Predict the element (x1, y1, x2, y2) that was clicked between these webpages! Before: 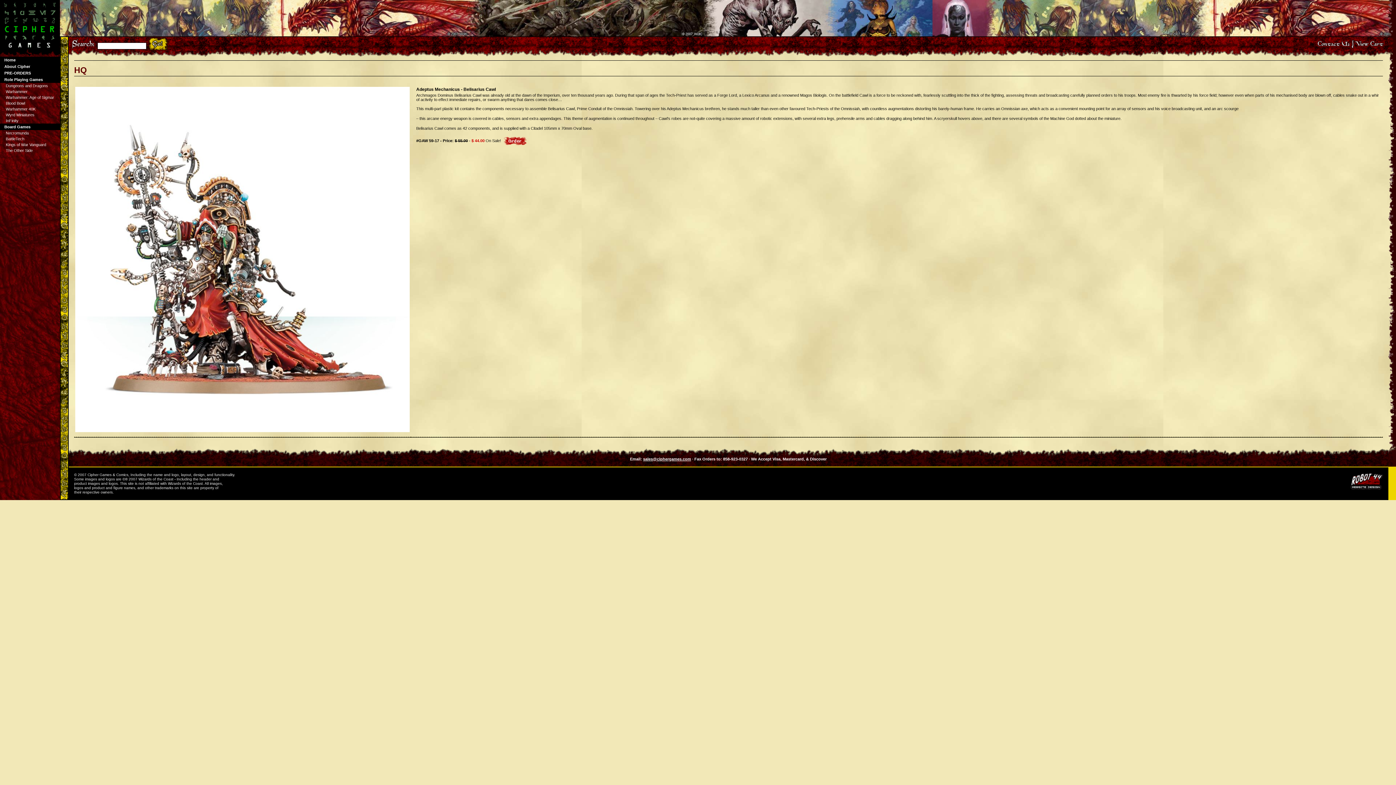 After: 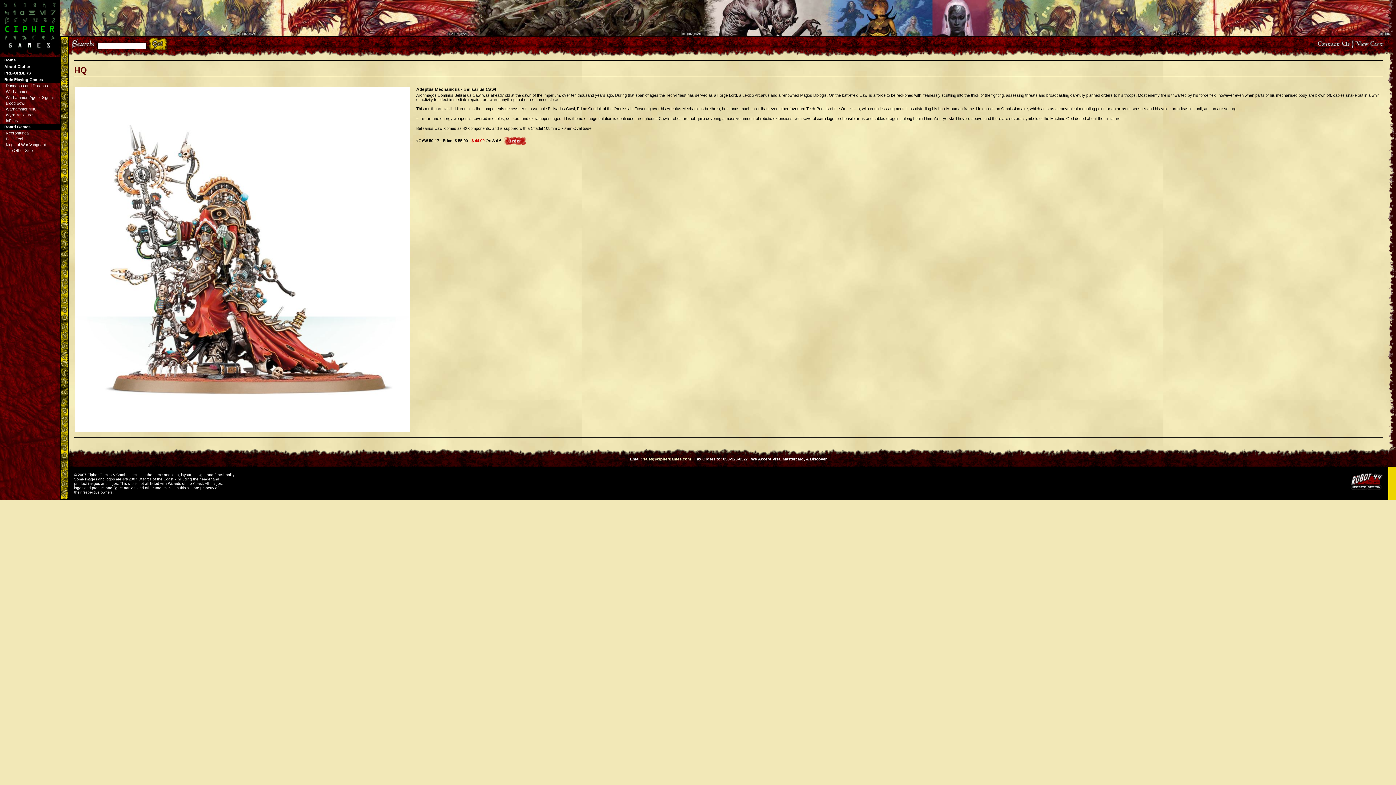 Action: bbox: (643, 457, 691, 461) label: sales@ciphergames.com